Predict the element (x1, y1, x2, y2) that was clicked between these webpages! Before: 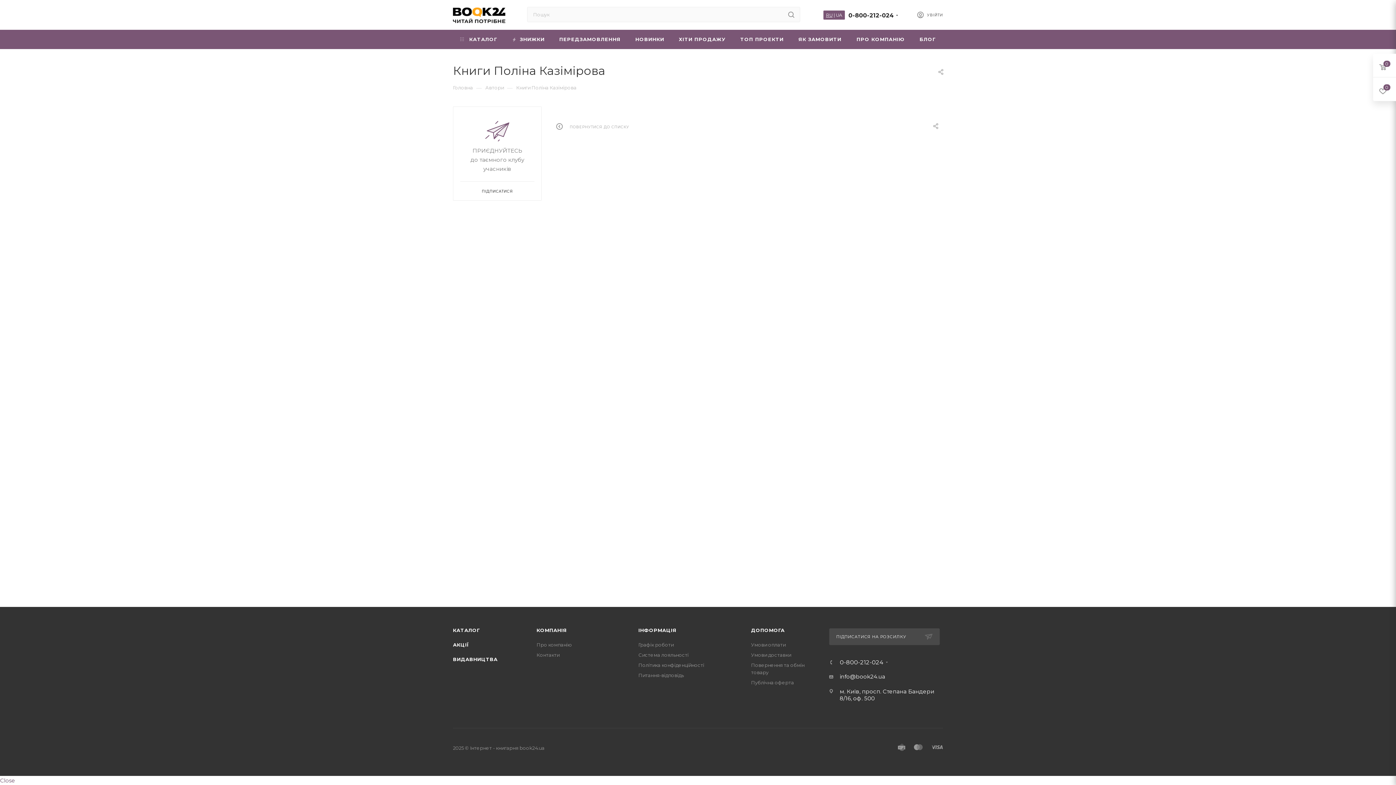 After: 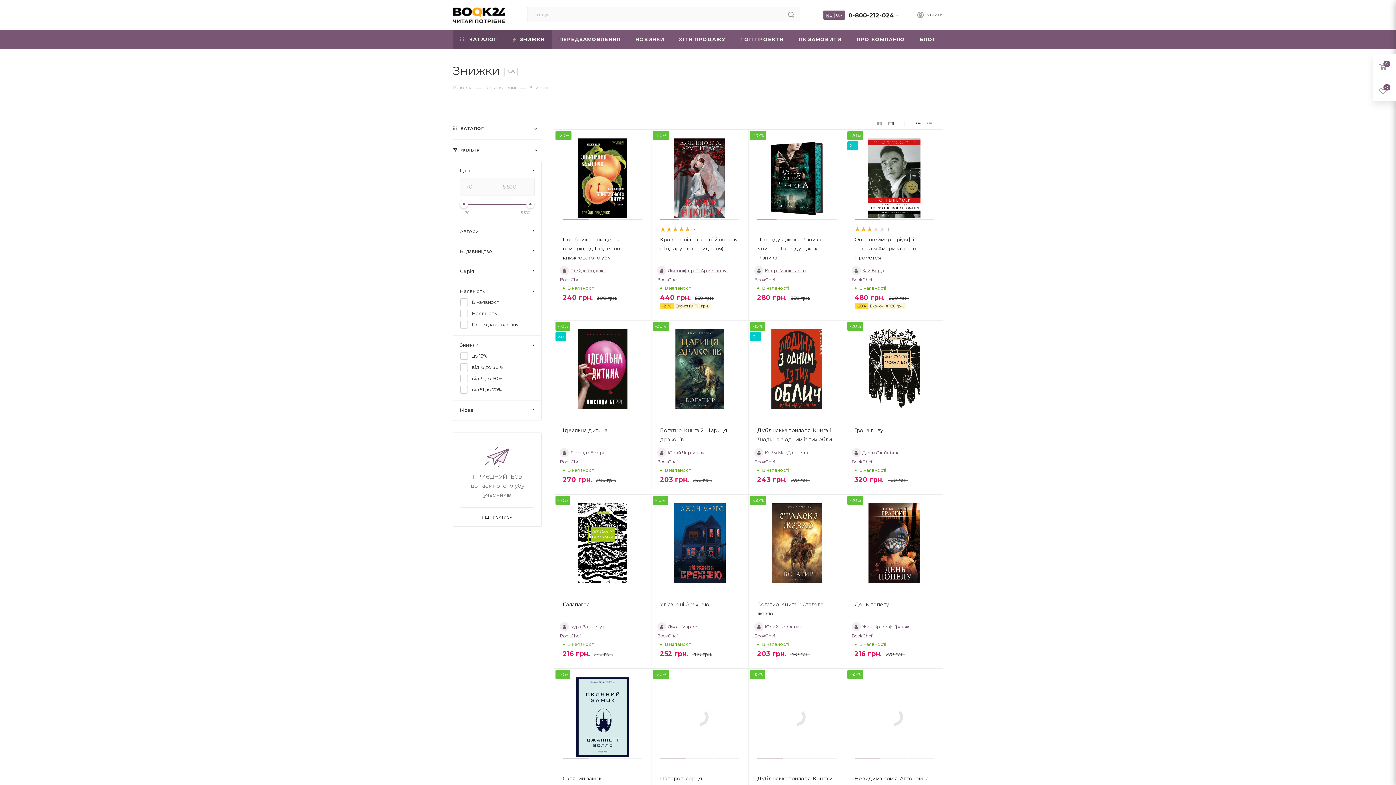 Action: bbox: (504, 29, 552, 49) label:  ЗНИЖКИ